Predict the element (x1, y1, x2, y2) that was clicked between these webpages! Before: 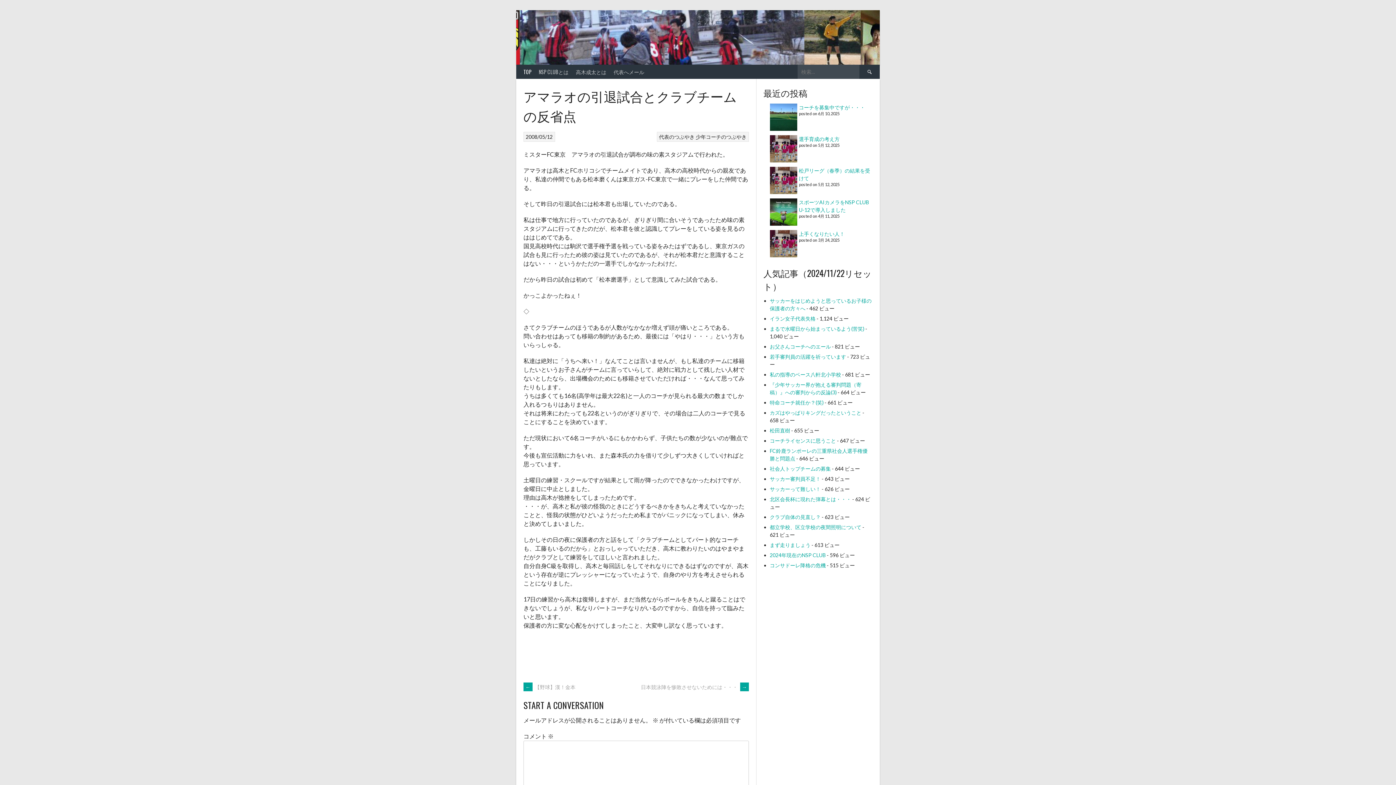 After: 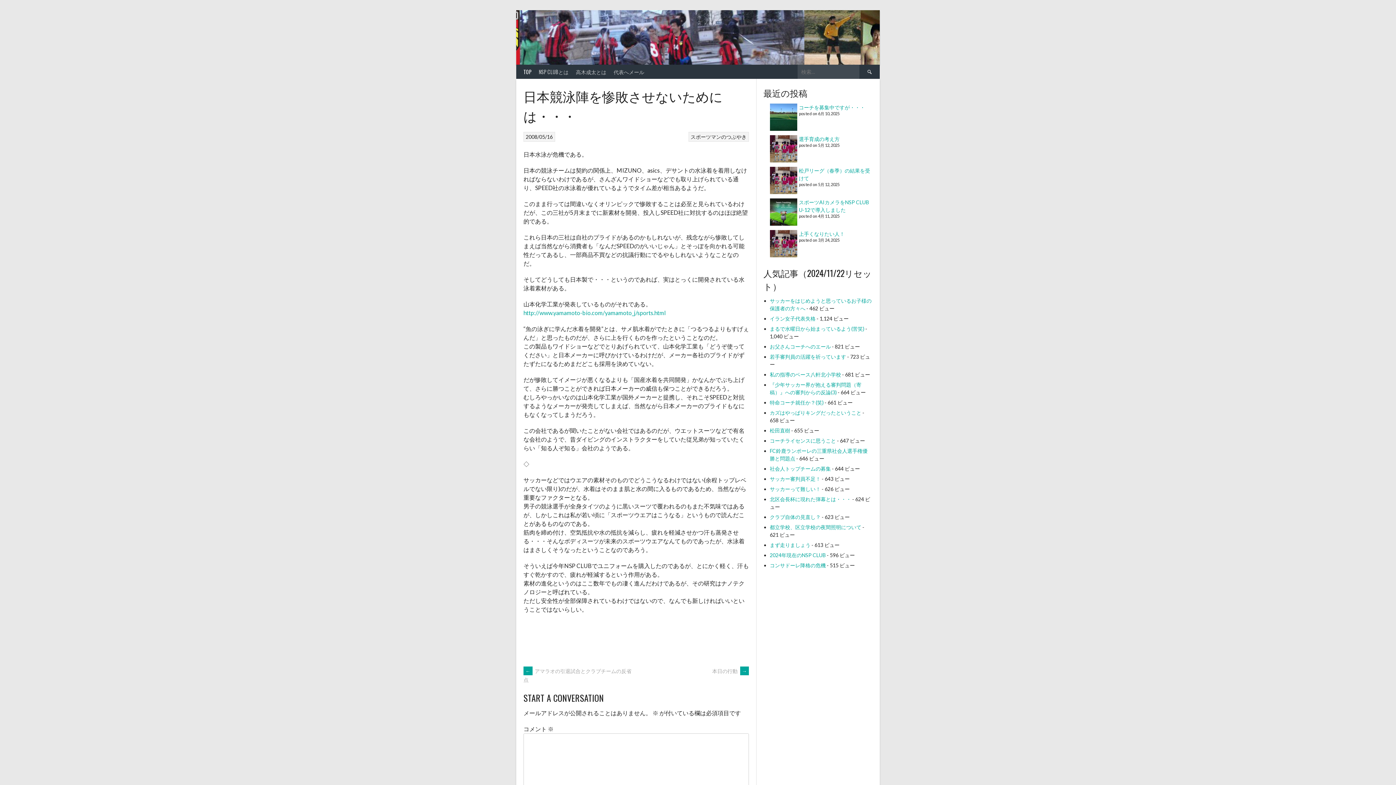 Action: bbox: (641, 684, 749, 690) label: 日本競泳陣を惨敗させないためには・・・ →